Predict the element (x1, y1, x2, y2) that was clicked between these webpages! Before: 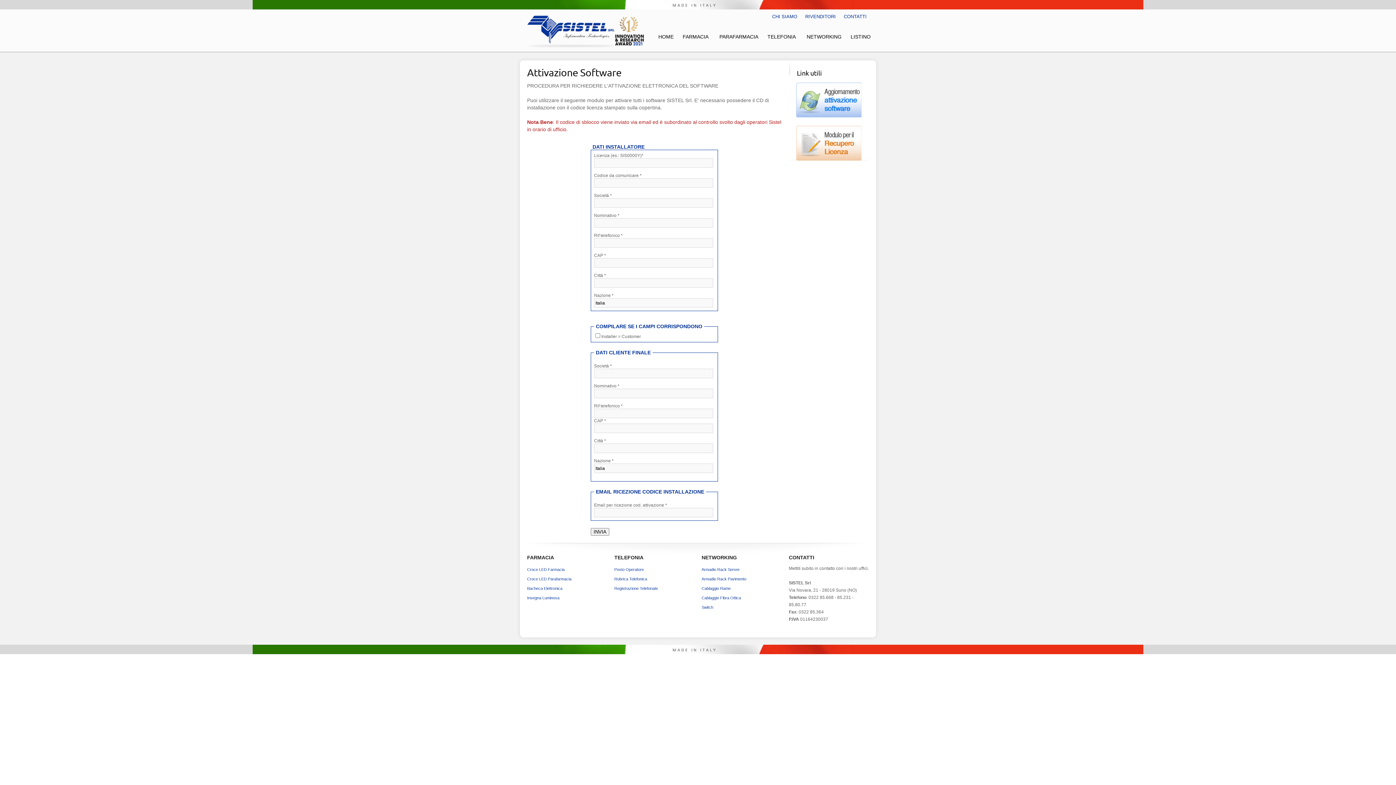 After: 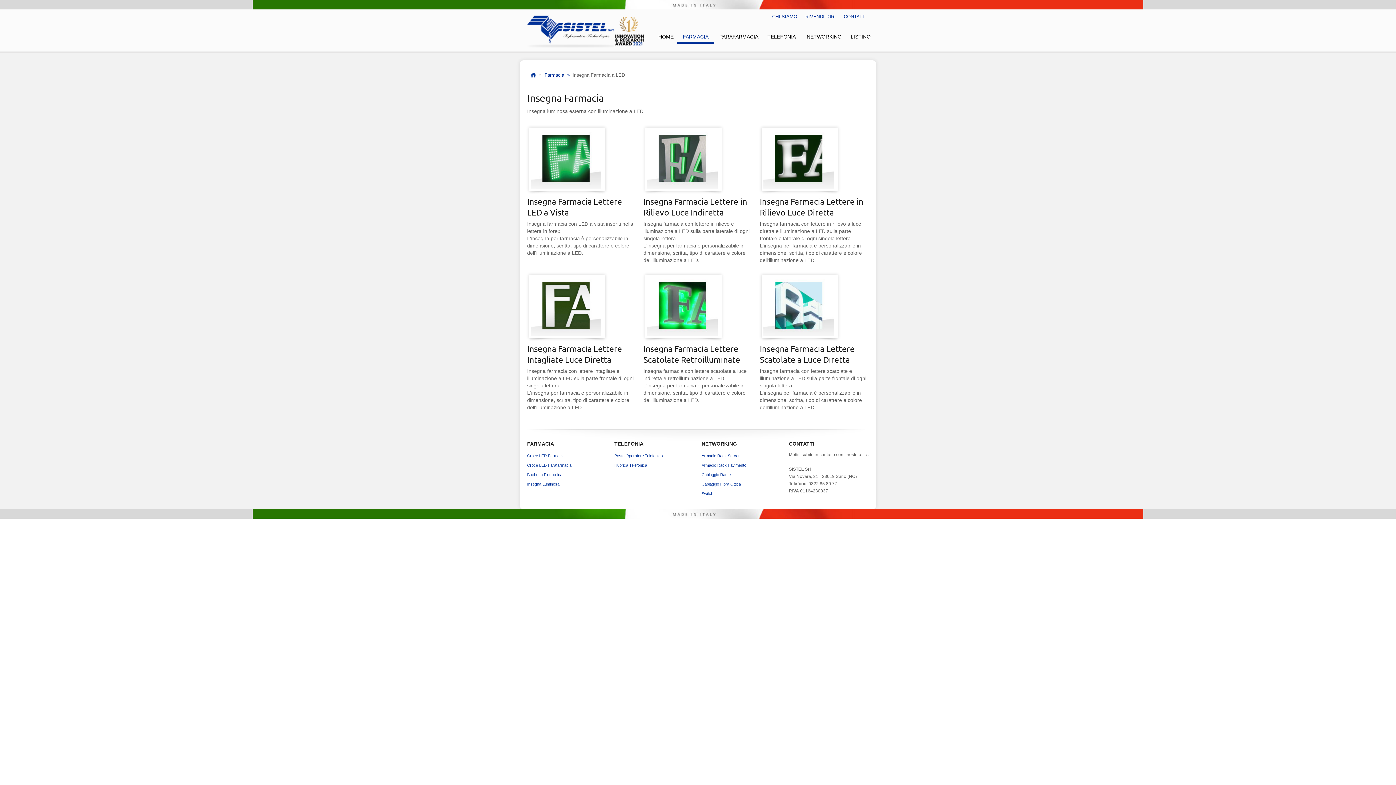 Action: label: Insegna Luminosa bbox: (527, 596, 559, 600)